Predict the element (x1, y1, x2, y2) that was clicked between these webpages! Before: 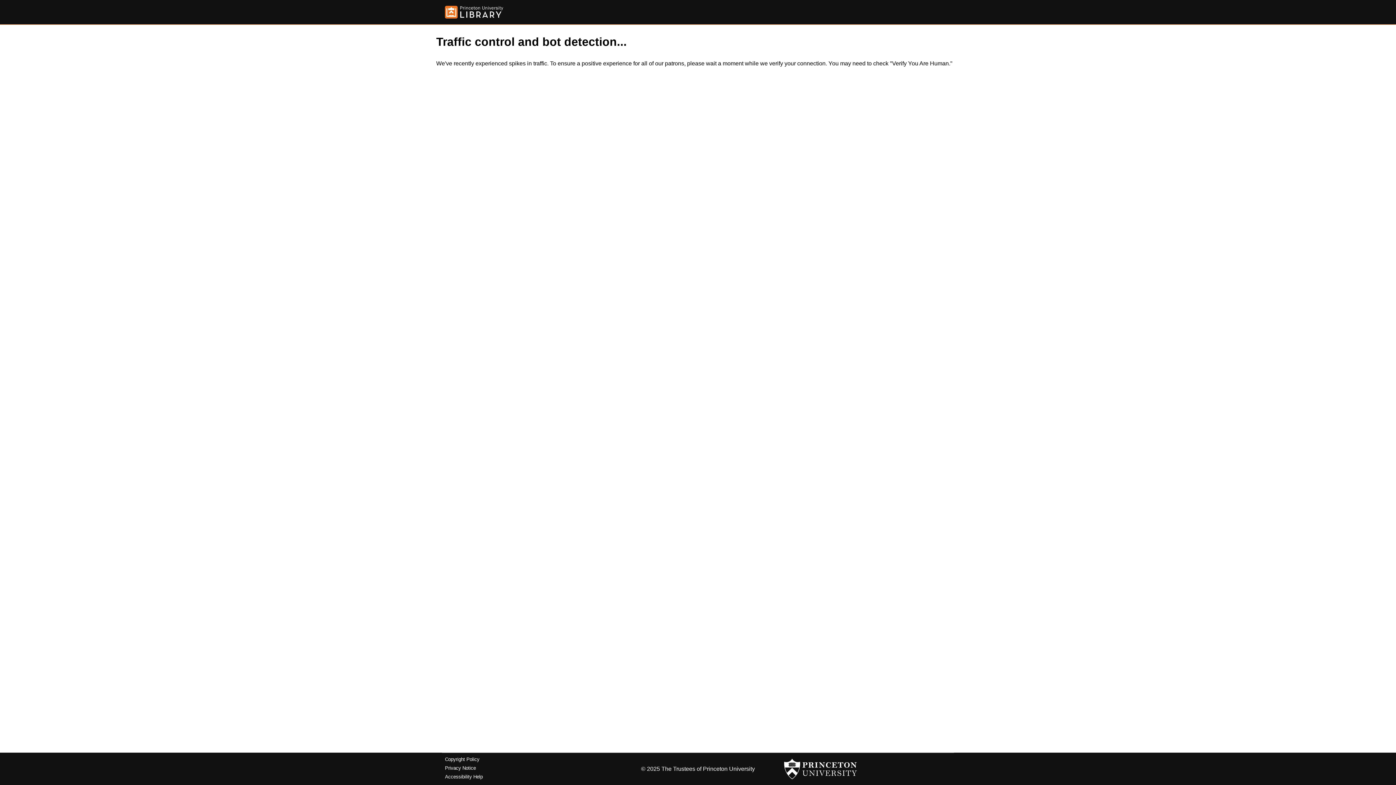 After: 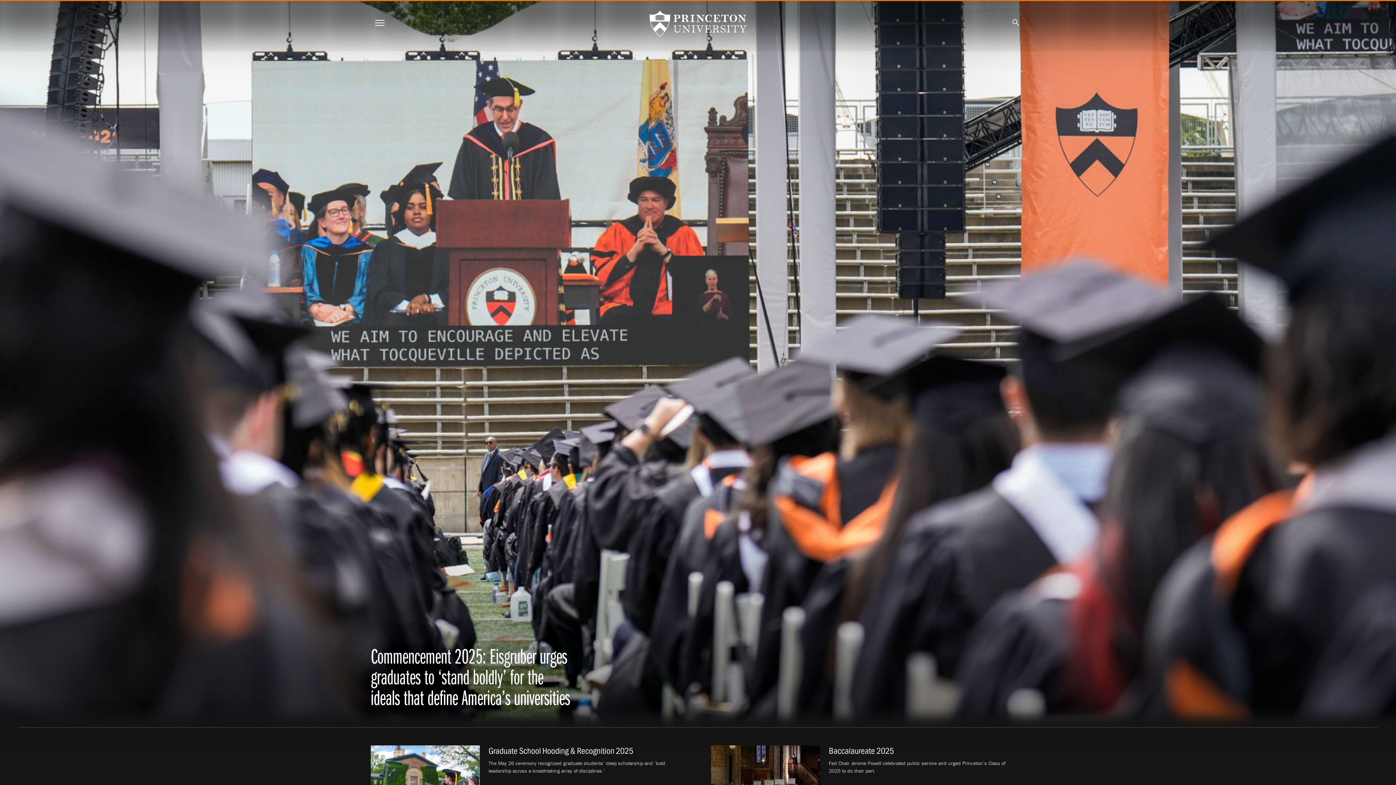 Action: bbox: (784, 756, 857, 782)